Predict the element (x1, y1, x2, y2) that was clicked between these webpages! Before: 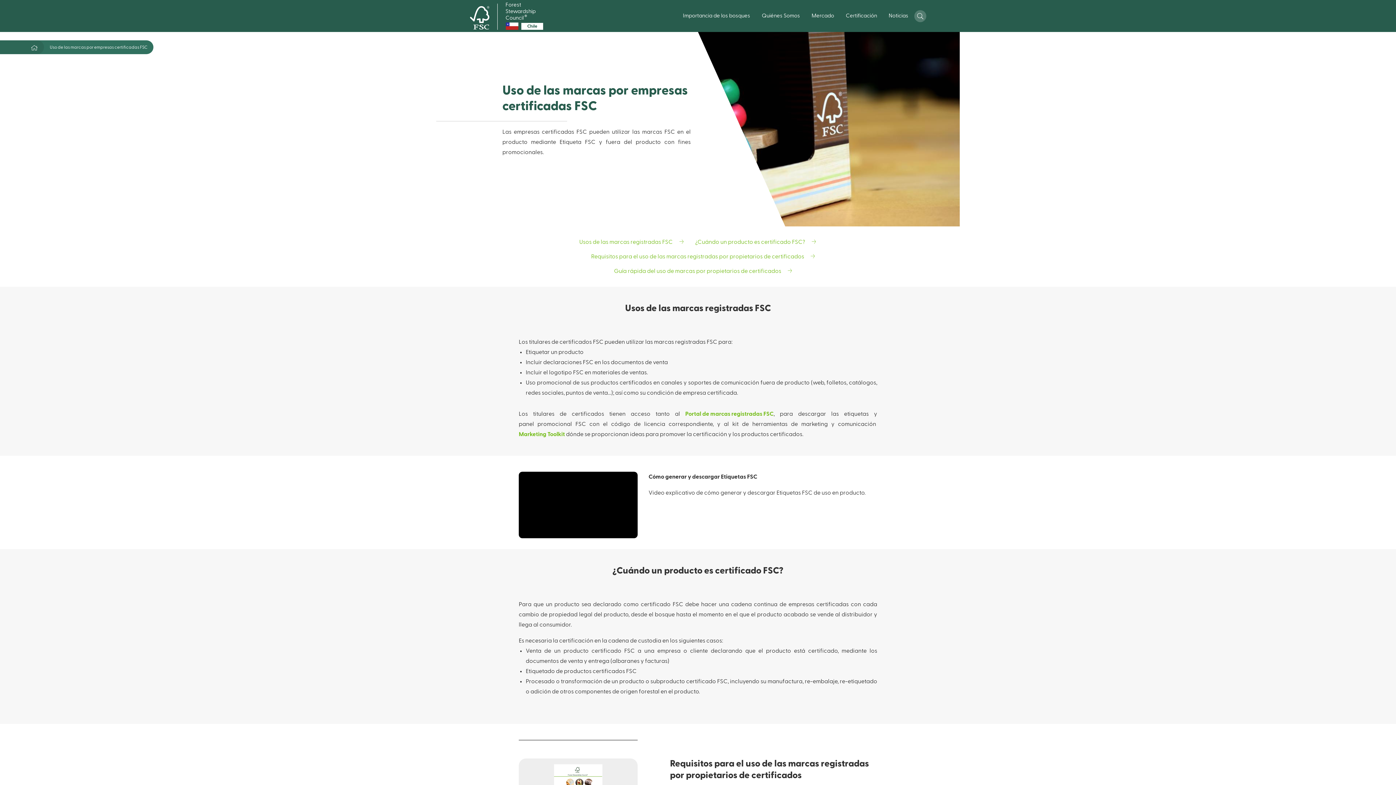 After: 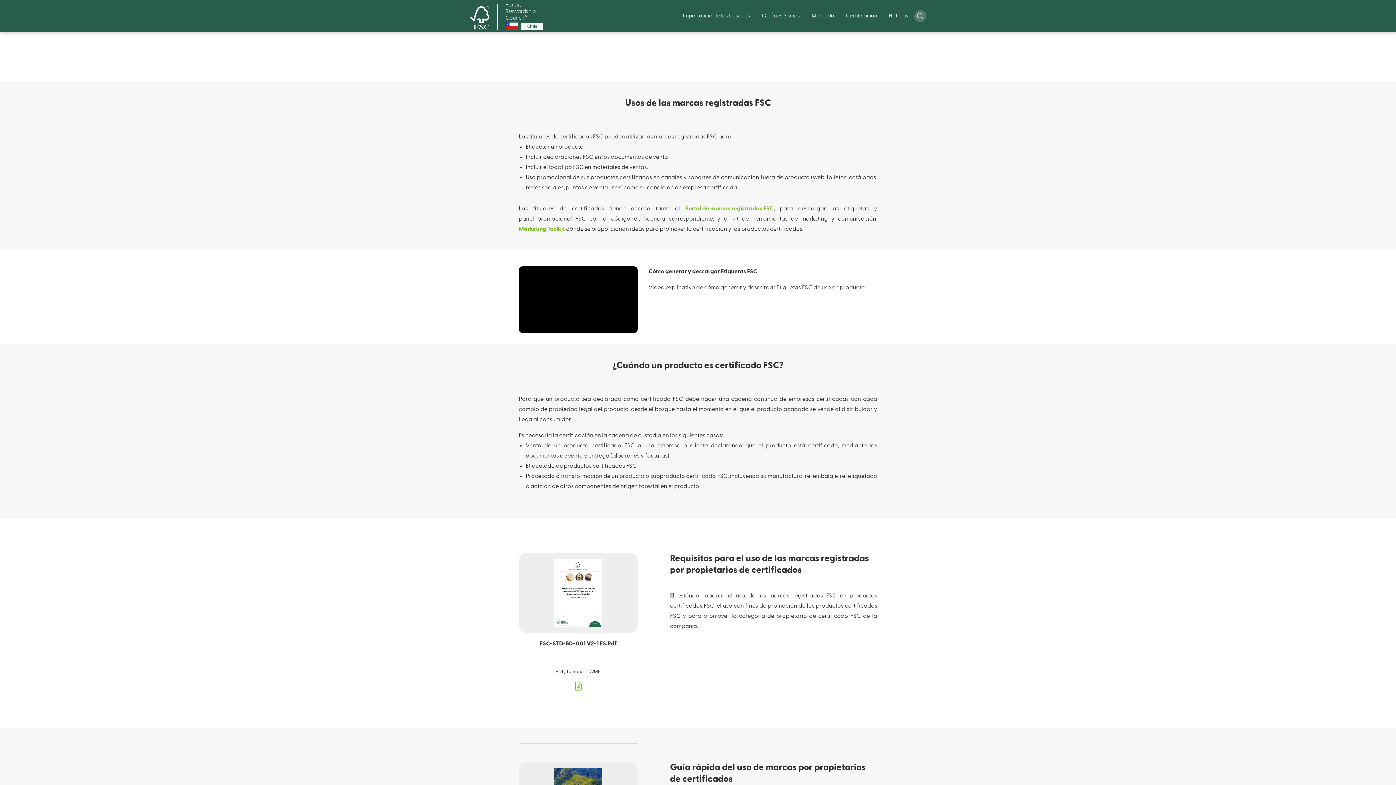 Action: bbox: (579, 234, 684, 249) label: Usos de las marcas registradas FSC 